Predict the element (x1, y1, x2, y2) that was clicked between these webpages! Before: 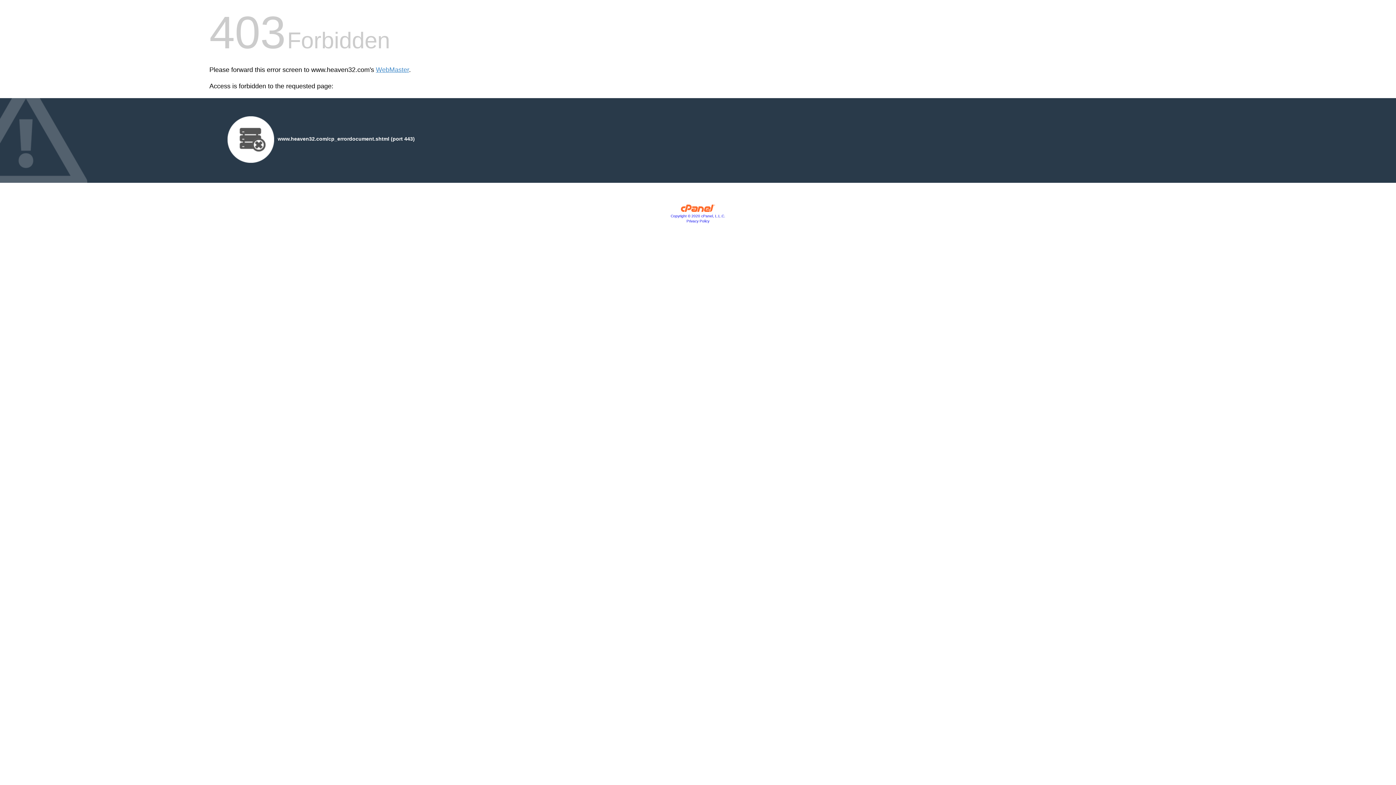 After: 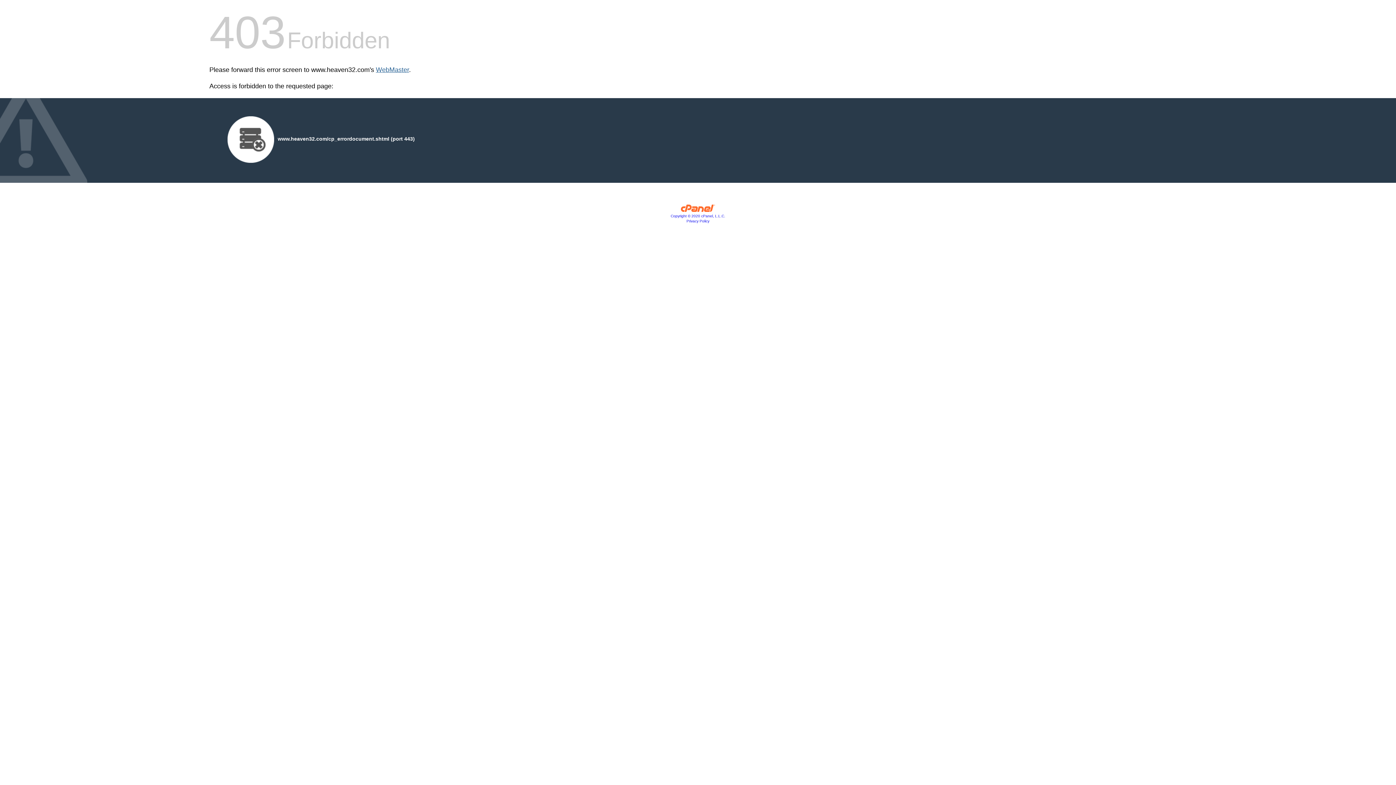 Action: label: WebMaster bbox: (376, 66, 409, 73)